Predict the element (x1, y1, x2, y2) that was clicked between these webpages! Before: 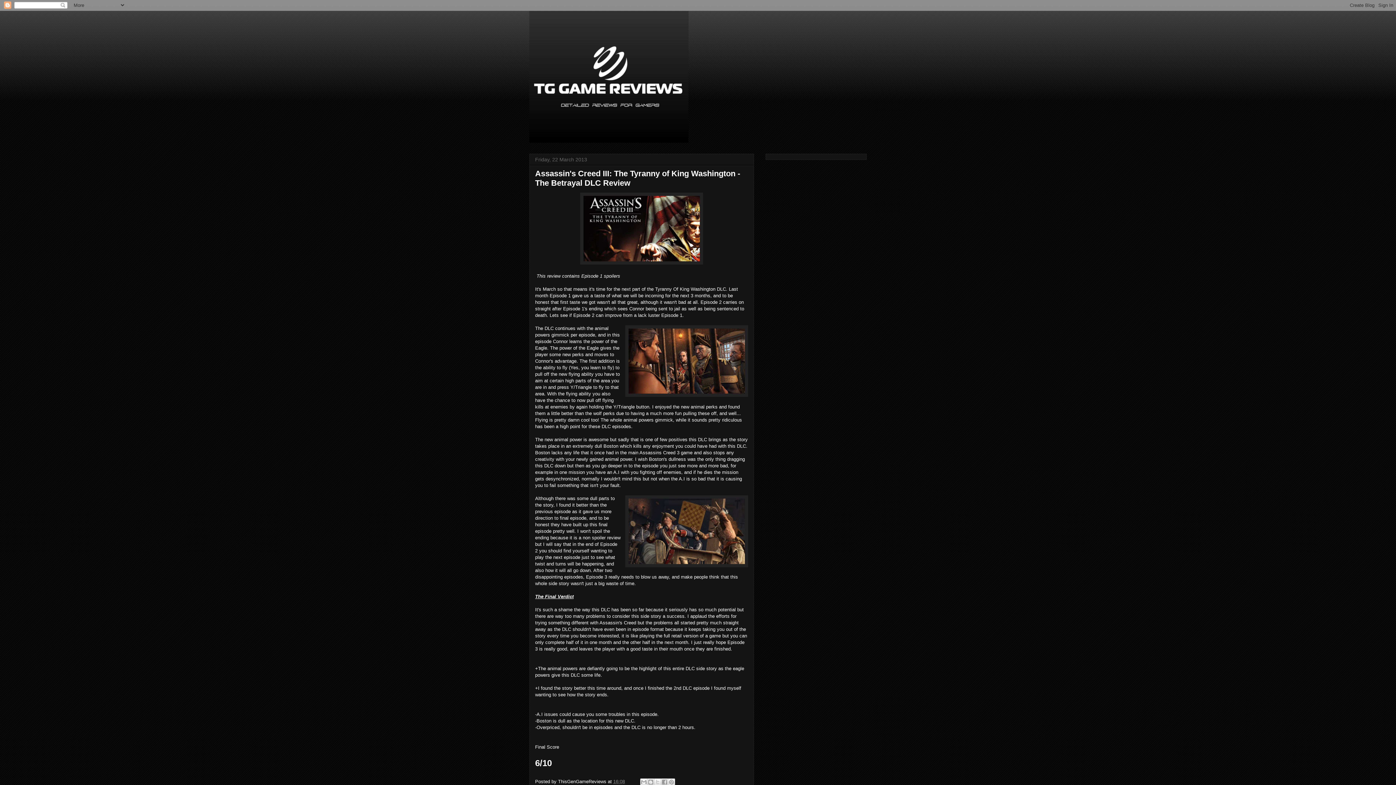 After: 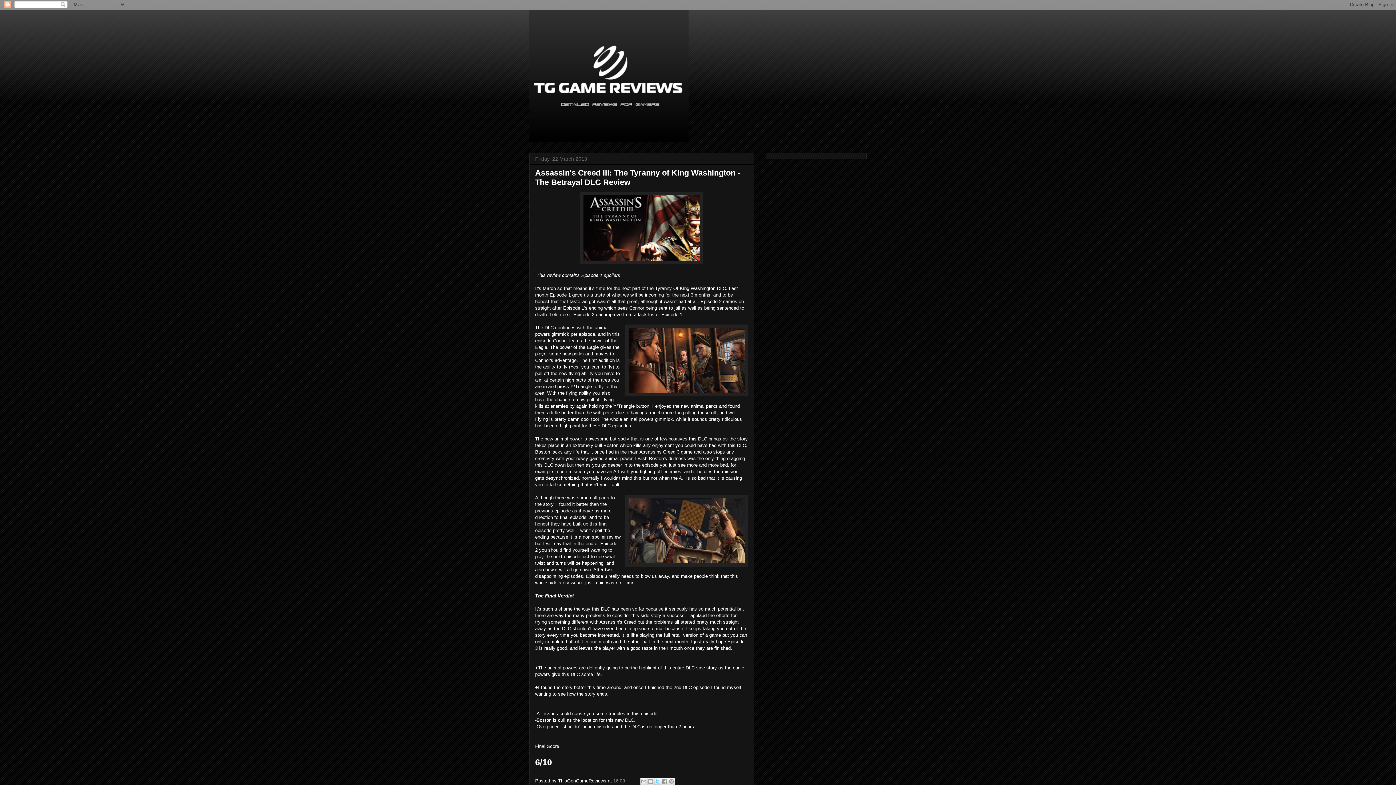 Action: bbox: (654, 778, 661, 786) label: Share to X